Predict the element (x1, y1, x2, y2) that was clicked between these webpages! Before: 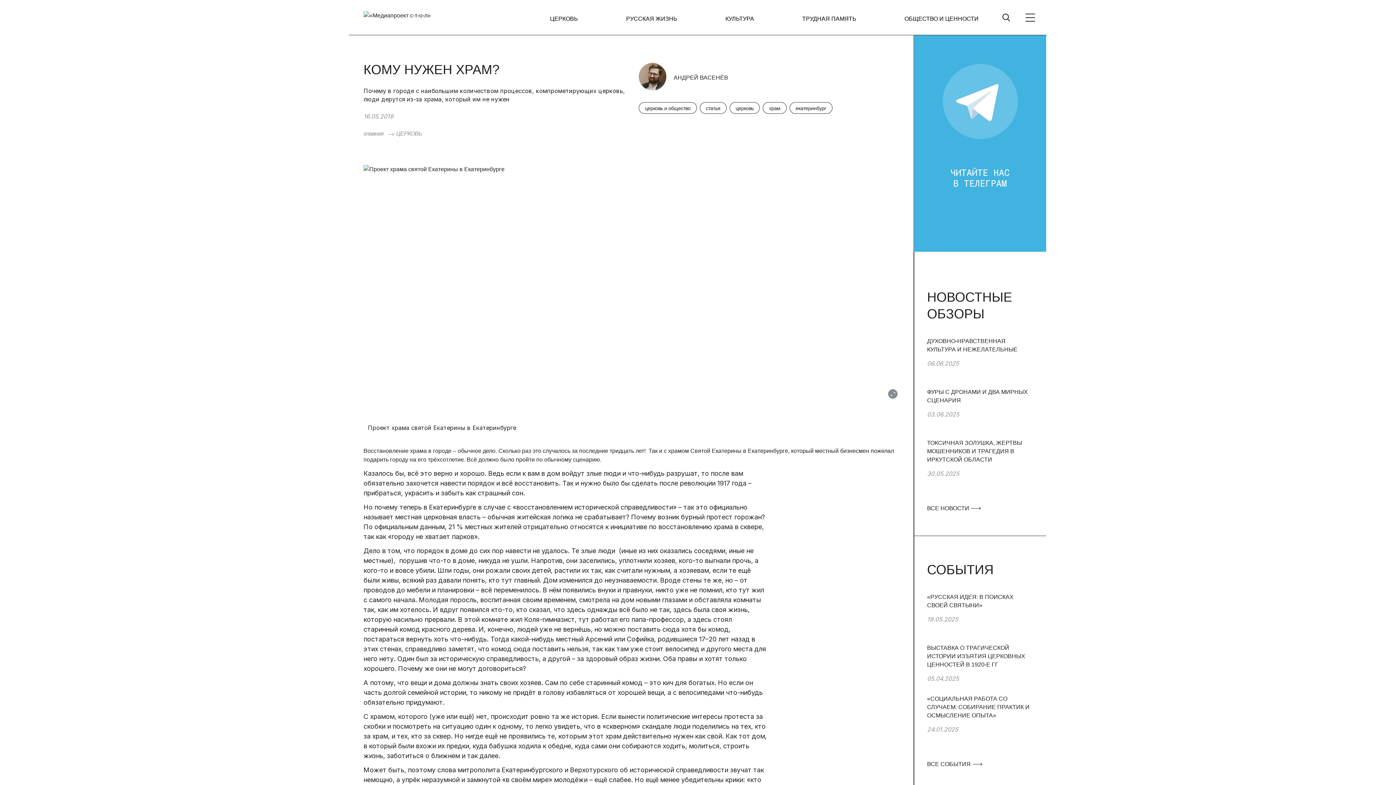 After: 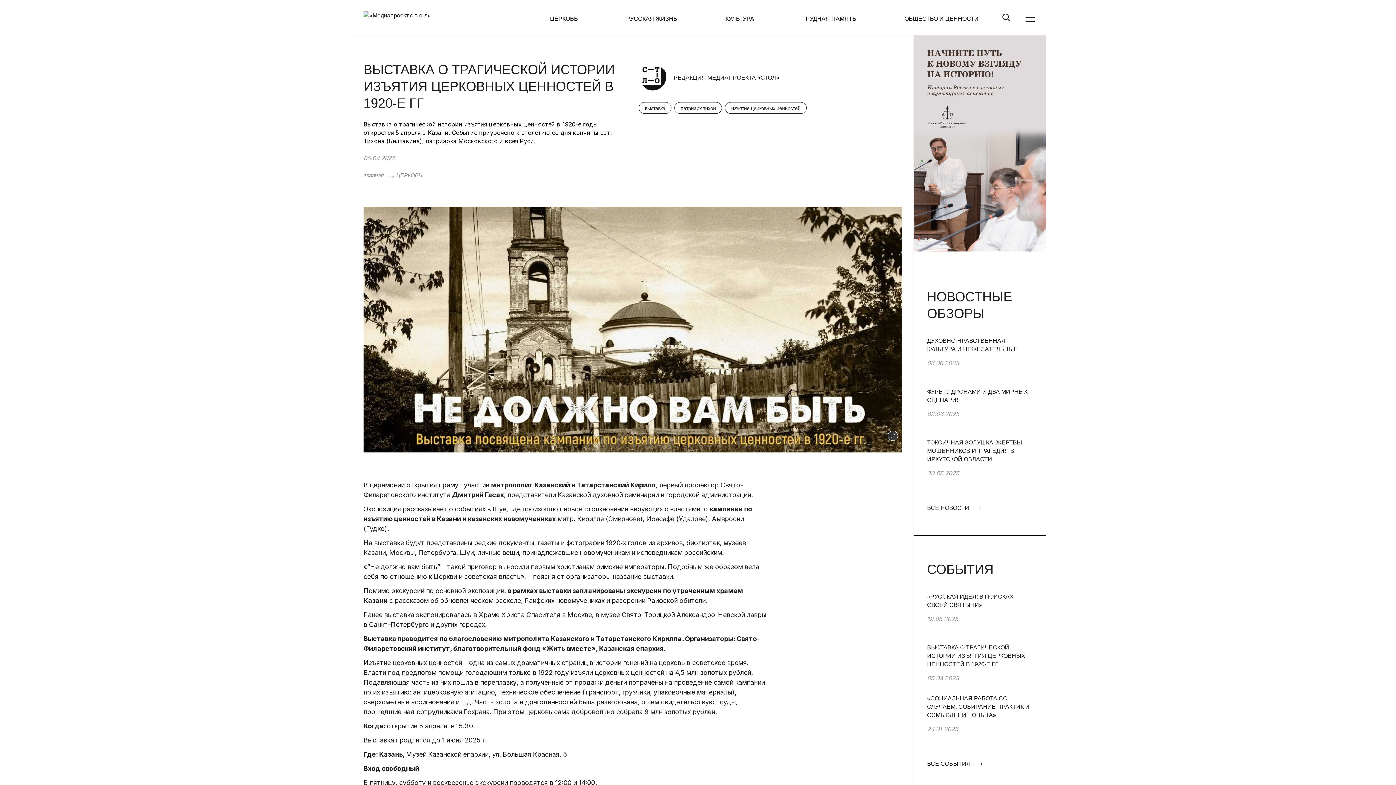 Action: label: 5 / 26 bbox: (927, 643, 1033, 694)